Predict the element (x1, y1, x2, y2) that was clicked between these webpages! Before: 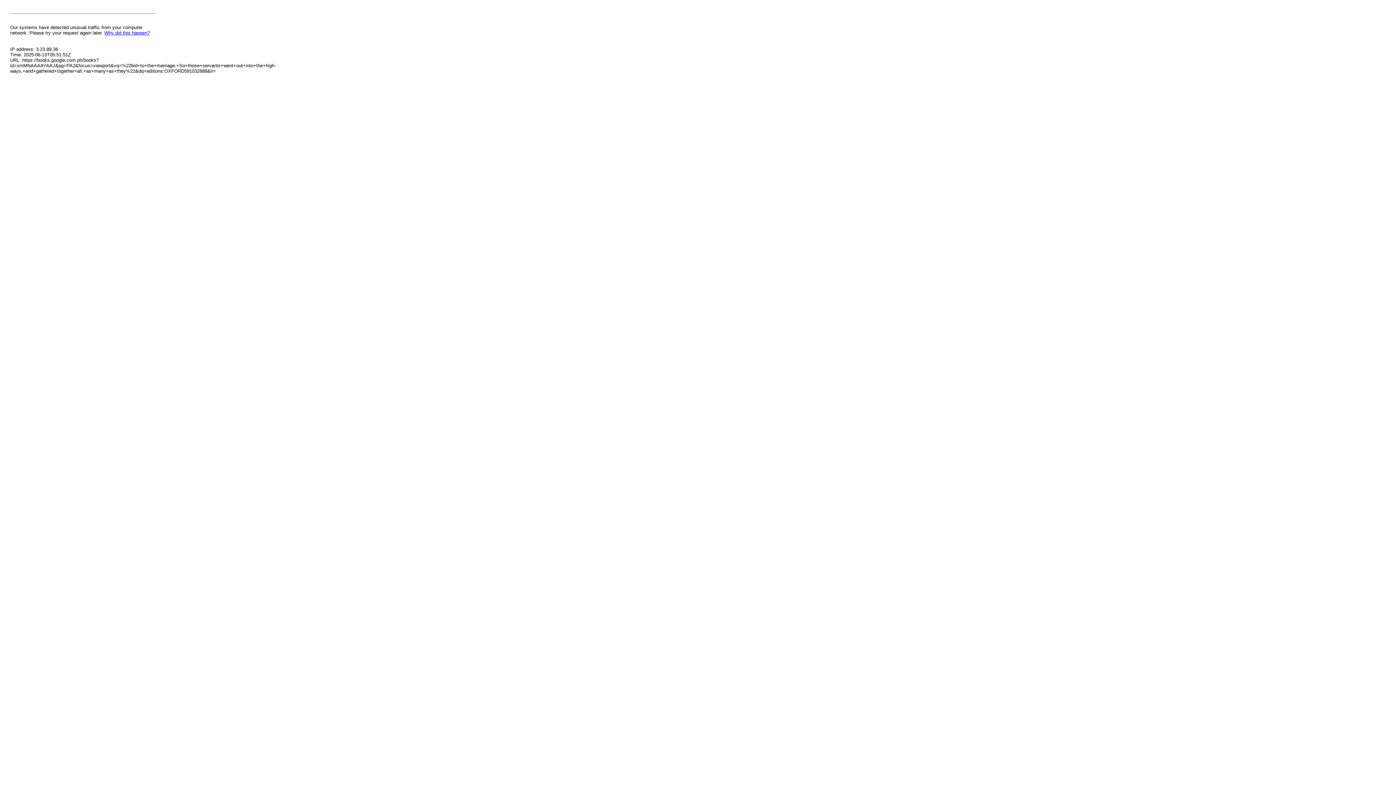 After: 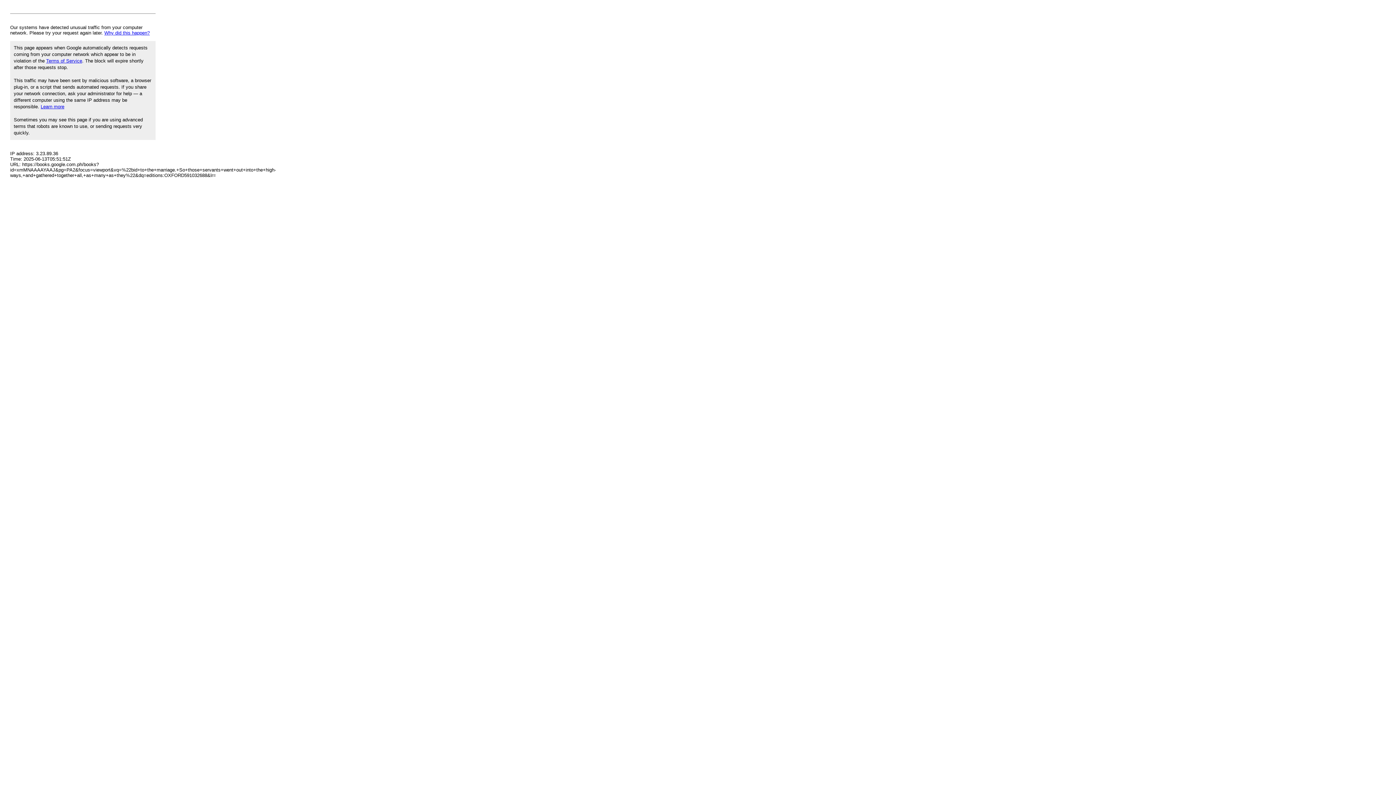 Action: label: Why did this happen? bbox: (104, 30, 149, 35)